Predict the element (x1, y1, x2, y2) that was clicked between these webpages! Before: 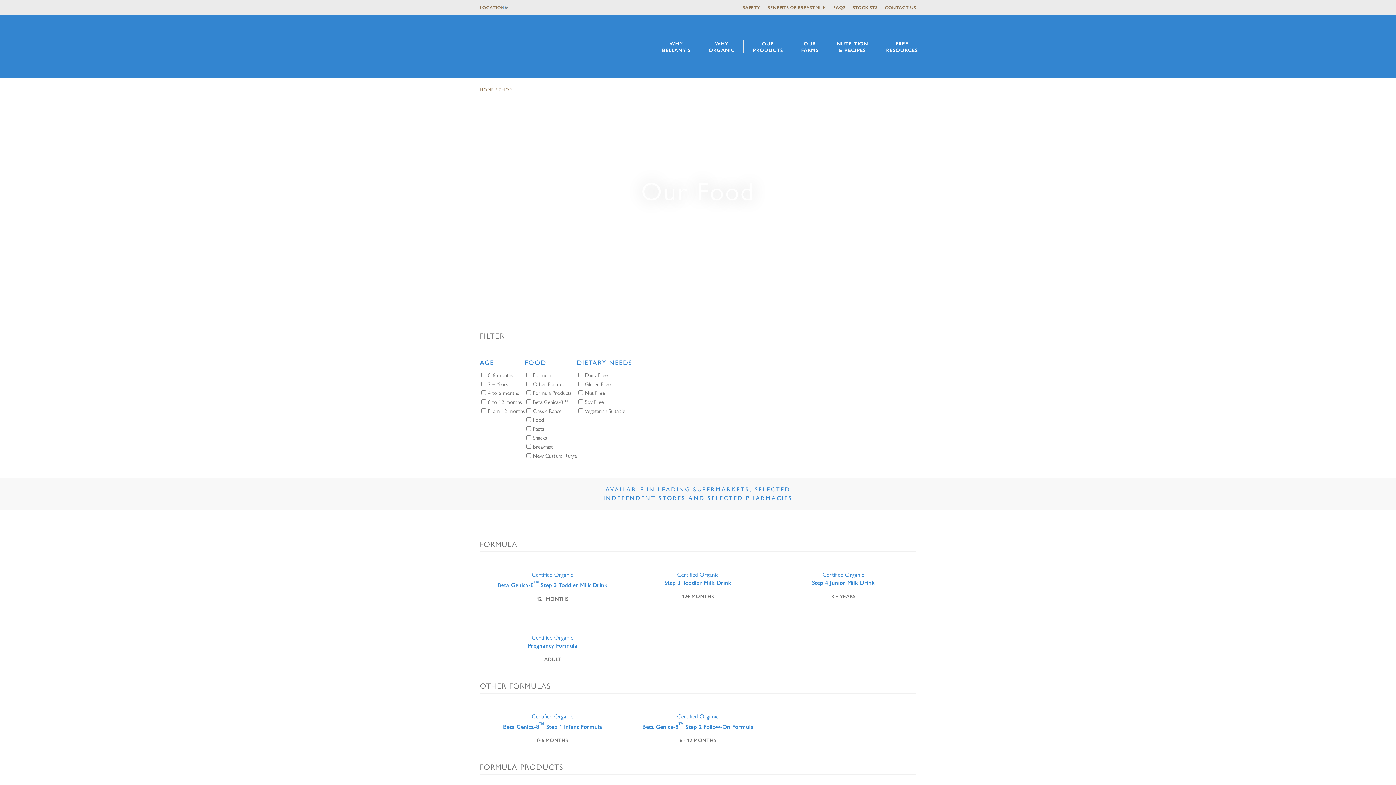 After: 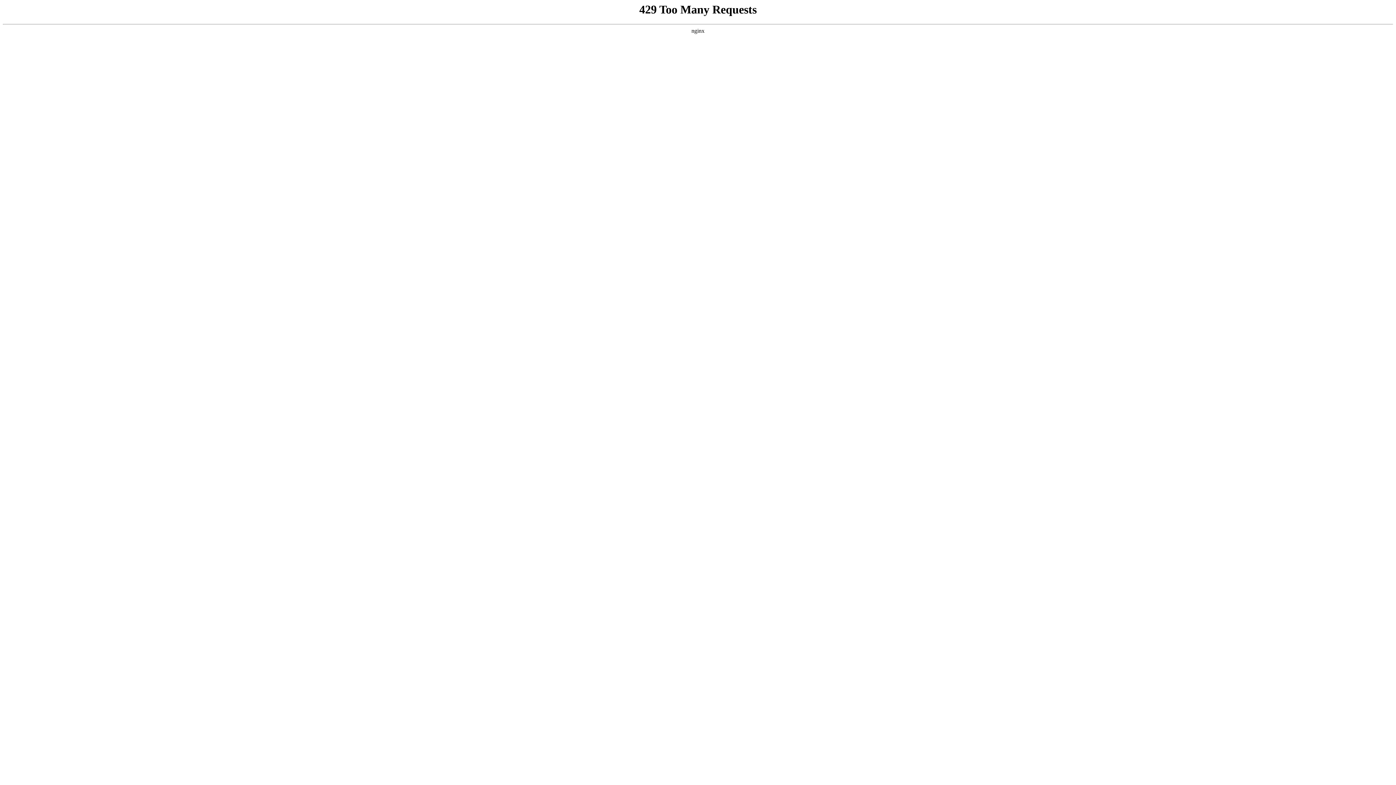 Action: label: Certified Organic
Beta Genica-8™ Step 3 Toddler Milk Drink bbox: (496, 571, 609, 589)